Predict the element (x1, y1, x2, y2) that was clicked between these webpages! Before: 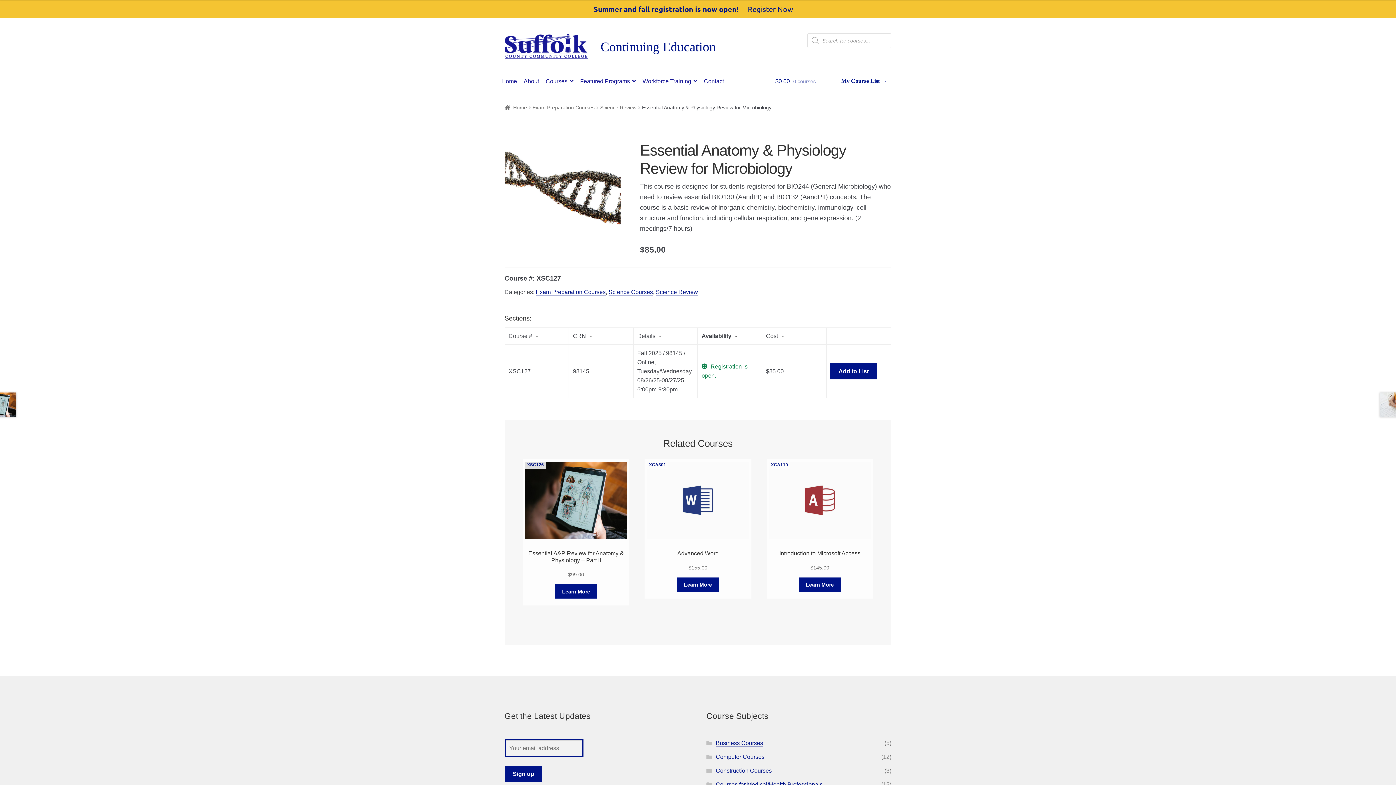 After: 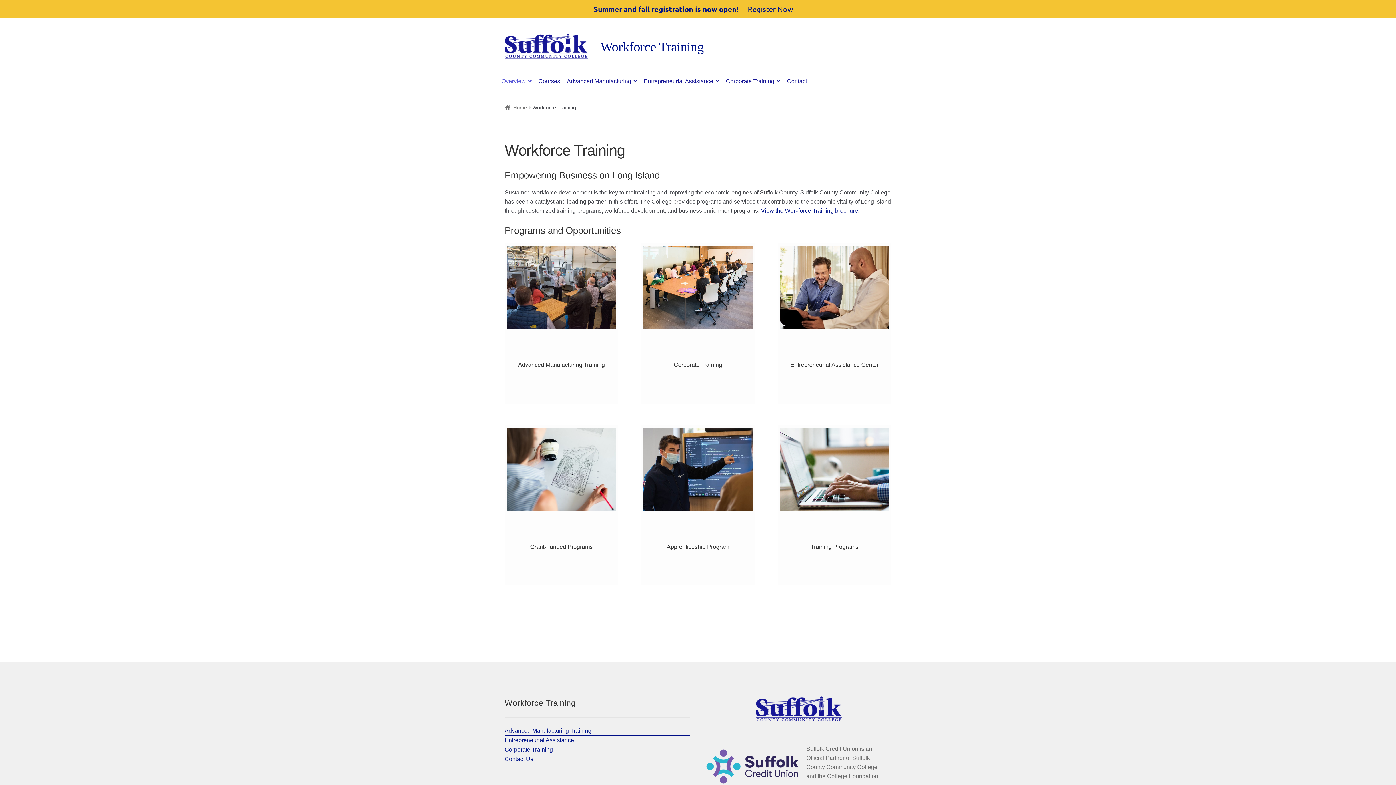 Action: bbox: (640, 67, 700, 95) label: Workforce Training